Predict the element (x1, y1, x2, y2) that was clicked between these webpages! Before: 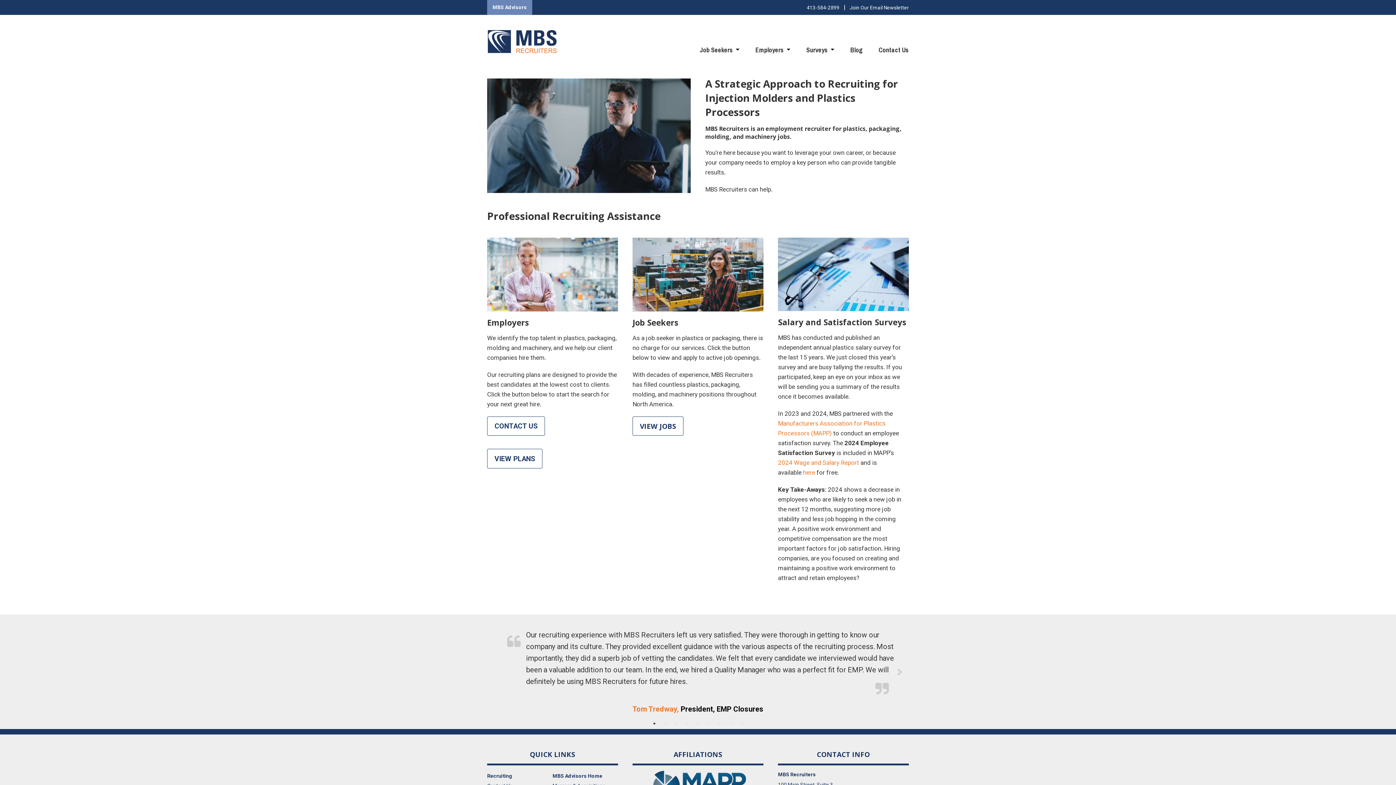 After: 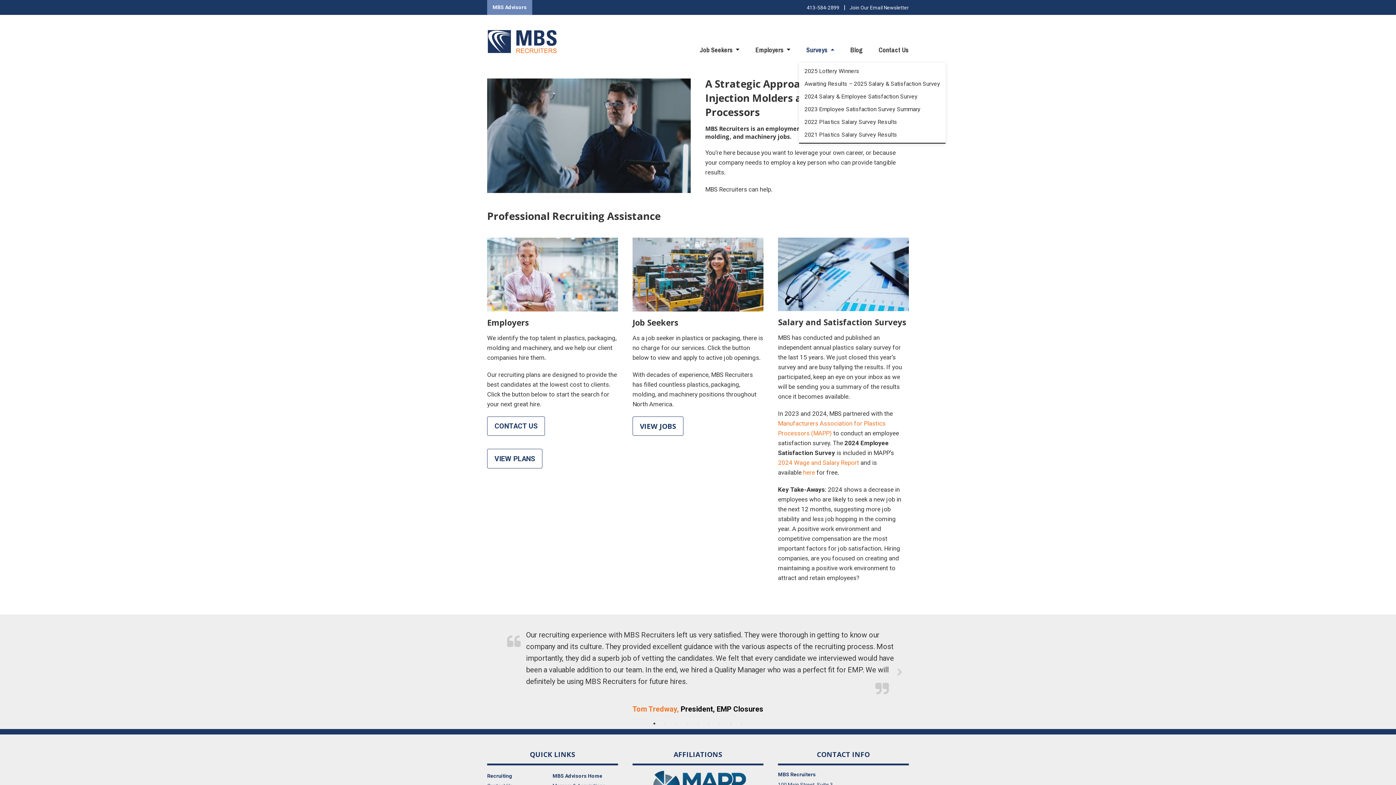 Action: label: Surveys bbox: (799, 41, 841, 59)